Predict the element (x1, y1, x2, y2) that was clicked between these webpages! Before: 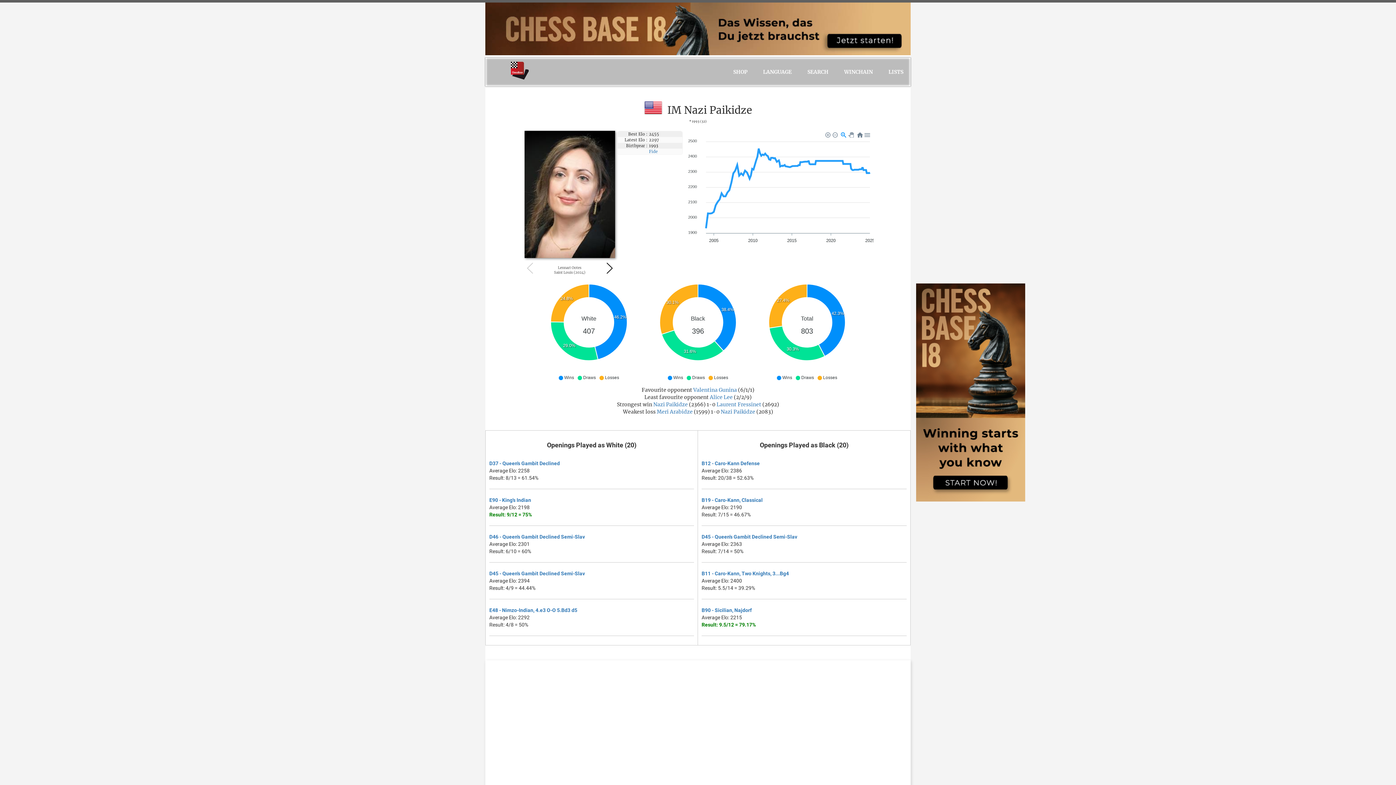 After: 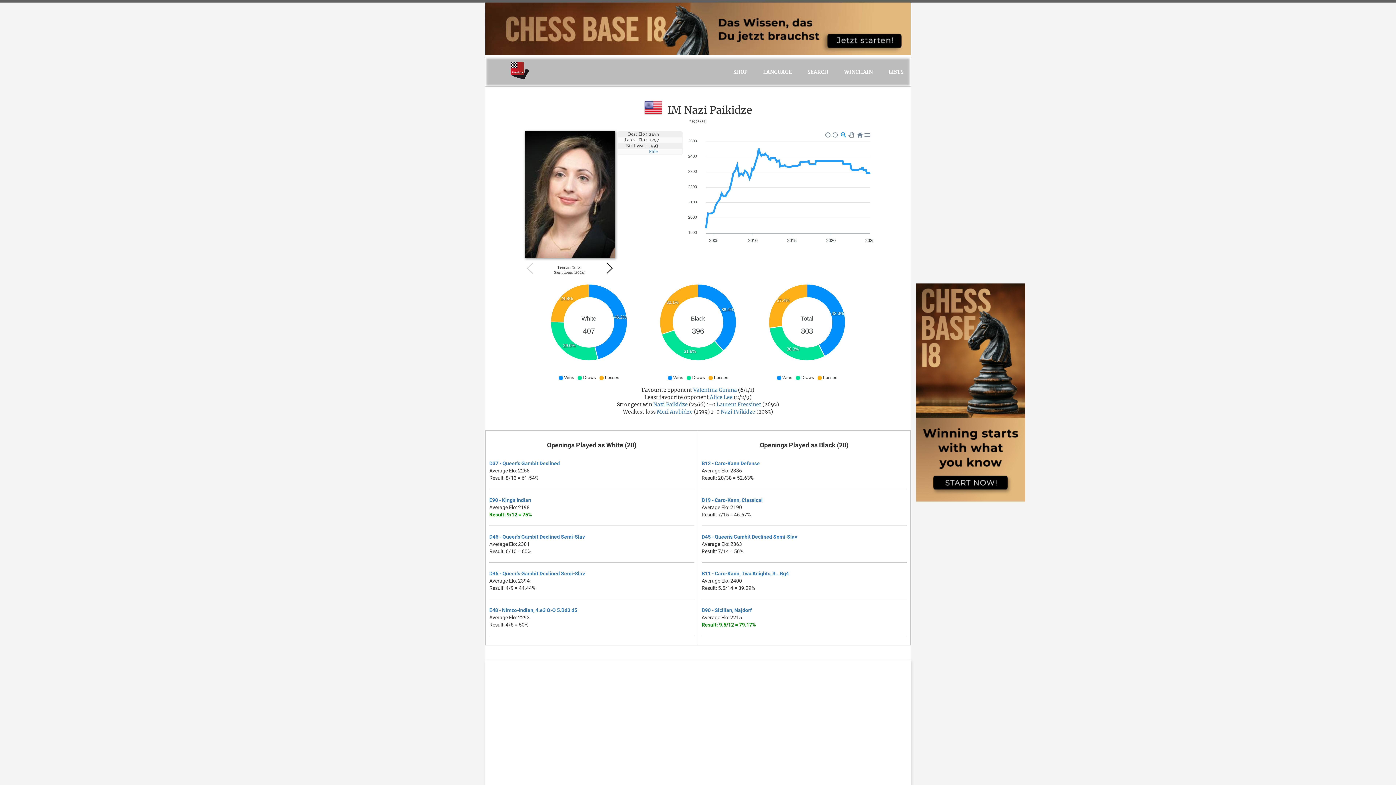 Action: bbox: (653, 401, 688, 407) label: Nazi Paikidze